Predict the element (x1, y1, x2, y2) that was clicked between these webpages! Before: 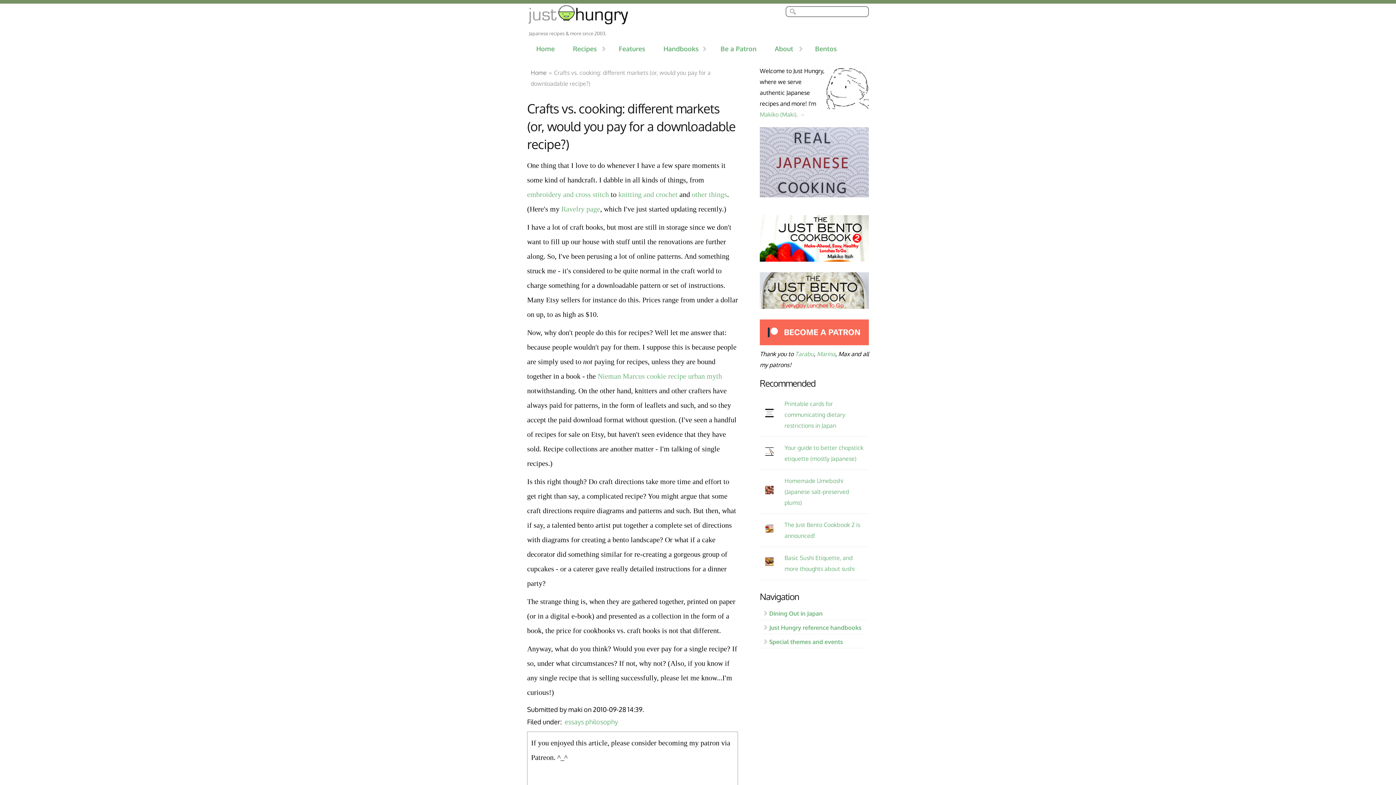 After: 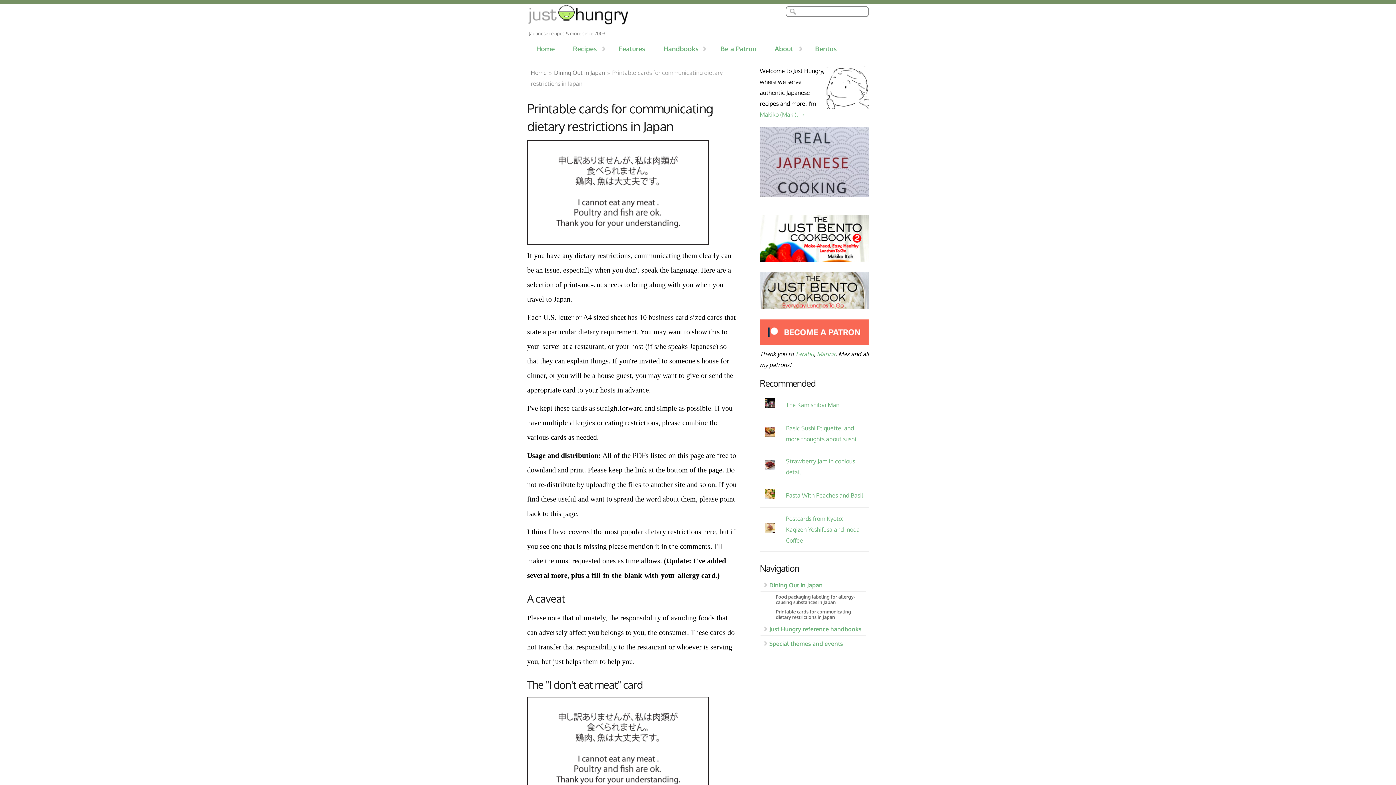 Action: bbox: (784, 399, 845, 429) label: Printable cards for communicating dietary restrictions in Japan